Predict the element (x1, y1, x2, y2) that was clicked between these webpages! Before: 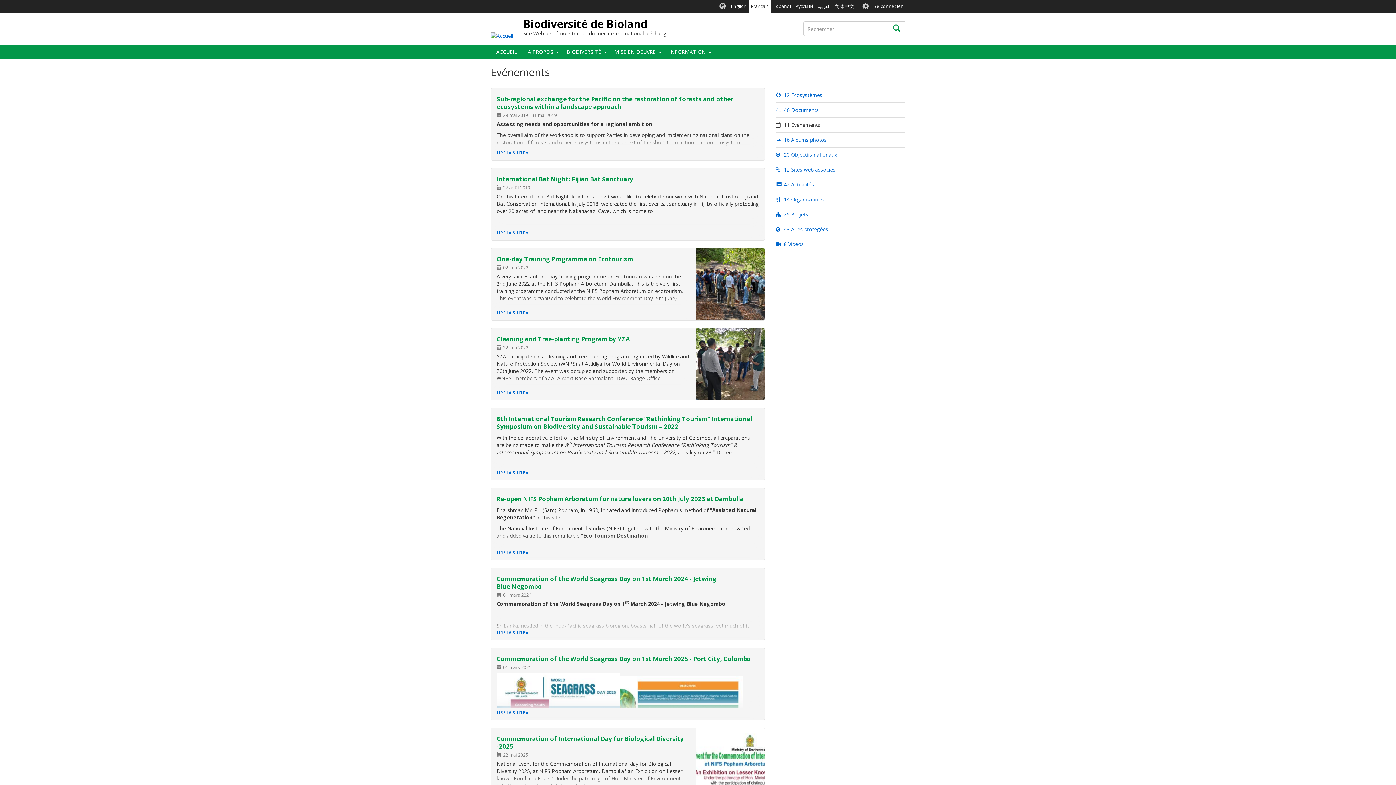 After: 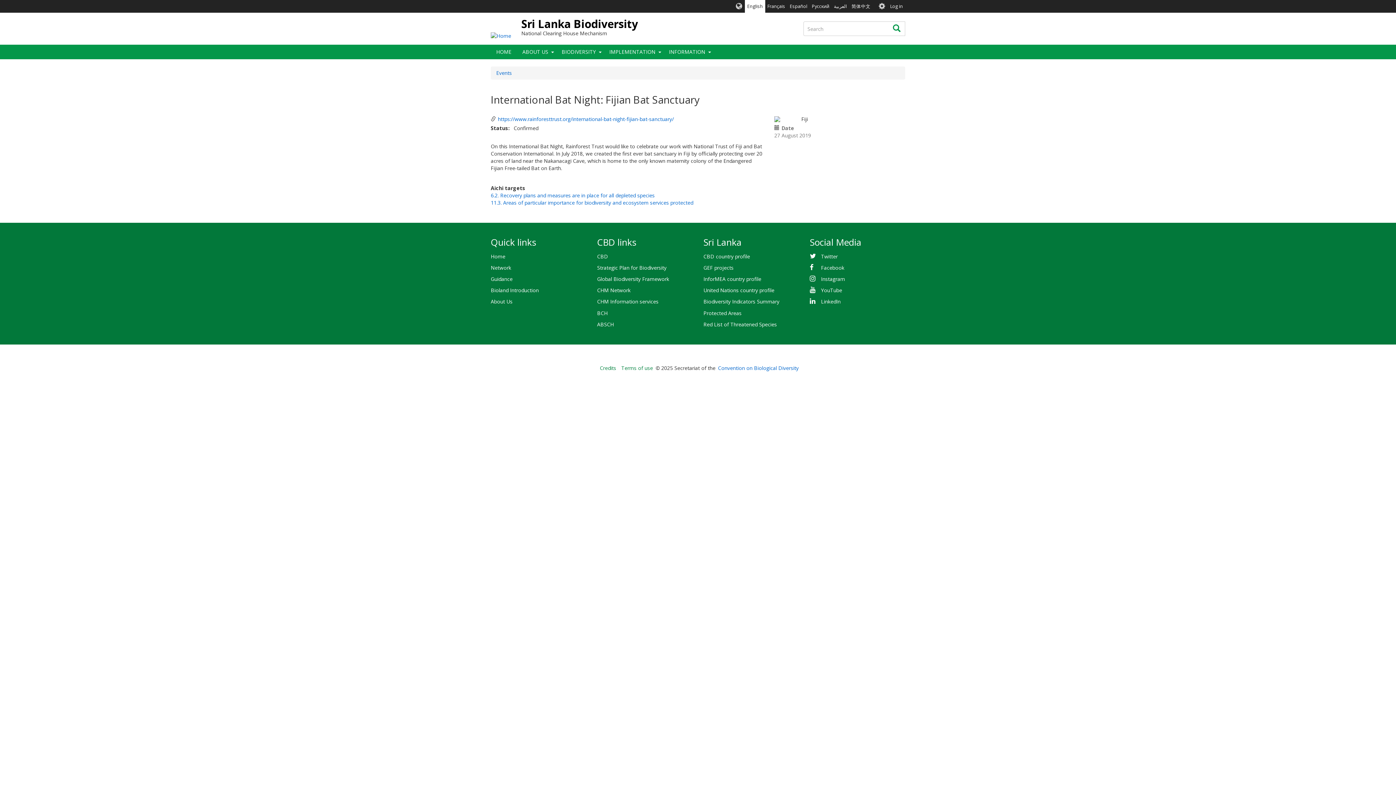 Action: label: International Bat Night: Fijian Bat Sanctuary bbox: (496, 174, 633, 183)